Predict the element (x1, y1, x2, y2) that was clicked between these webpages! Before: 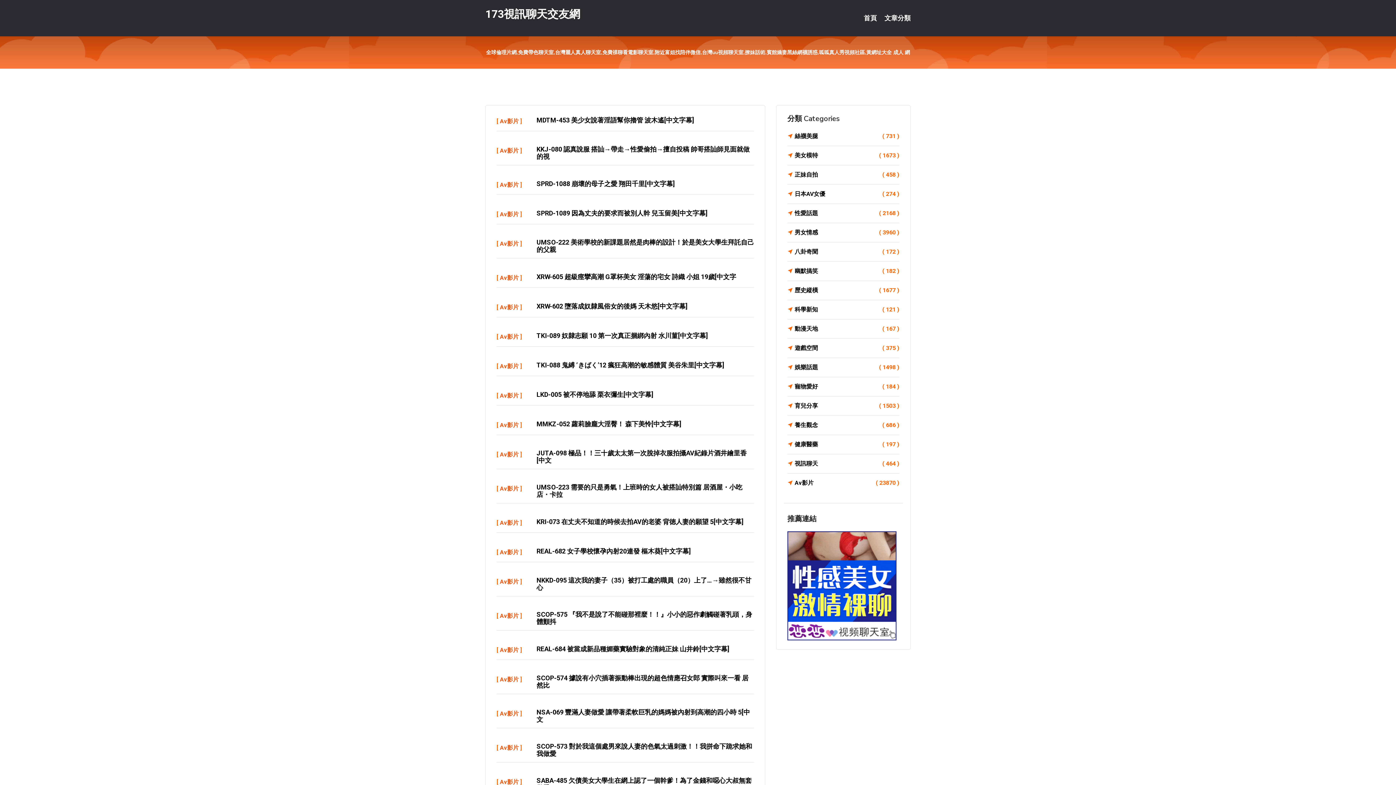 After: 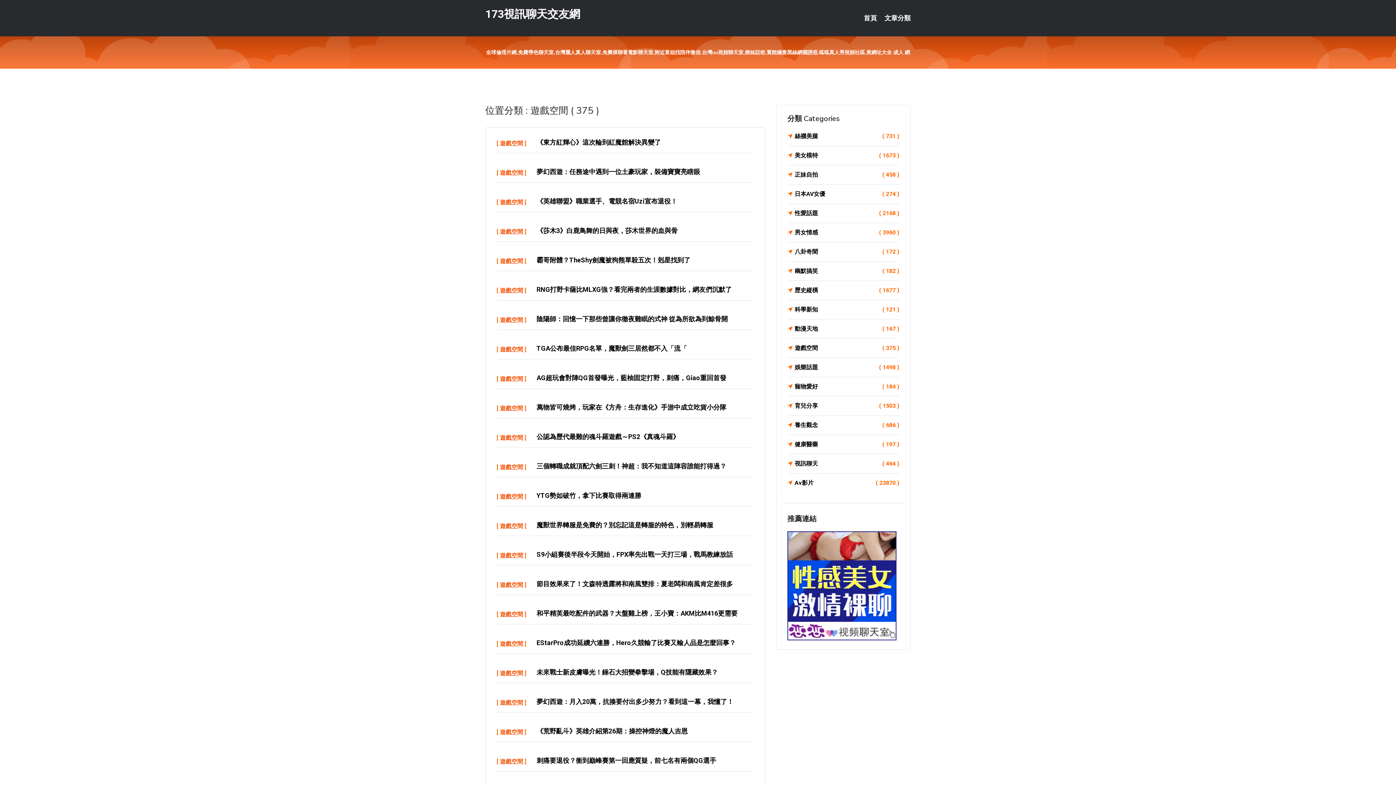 Action: label: 遊戲空間
( 375 ) bbox: (787, 343, 899, 353)